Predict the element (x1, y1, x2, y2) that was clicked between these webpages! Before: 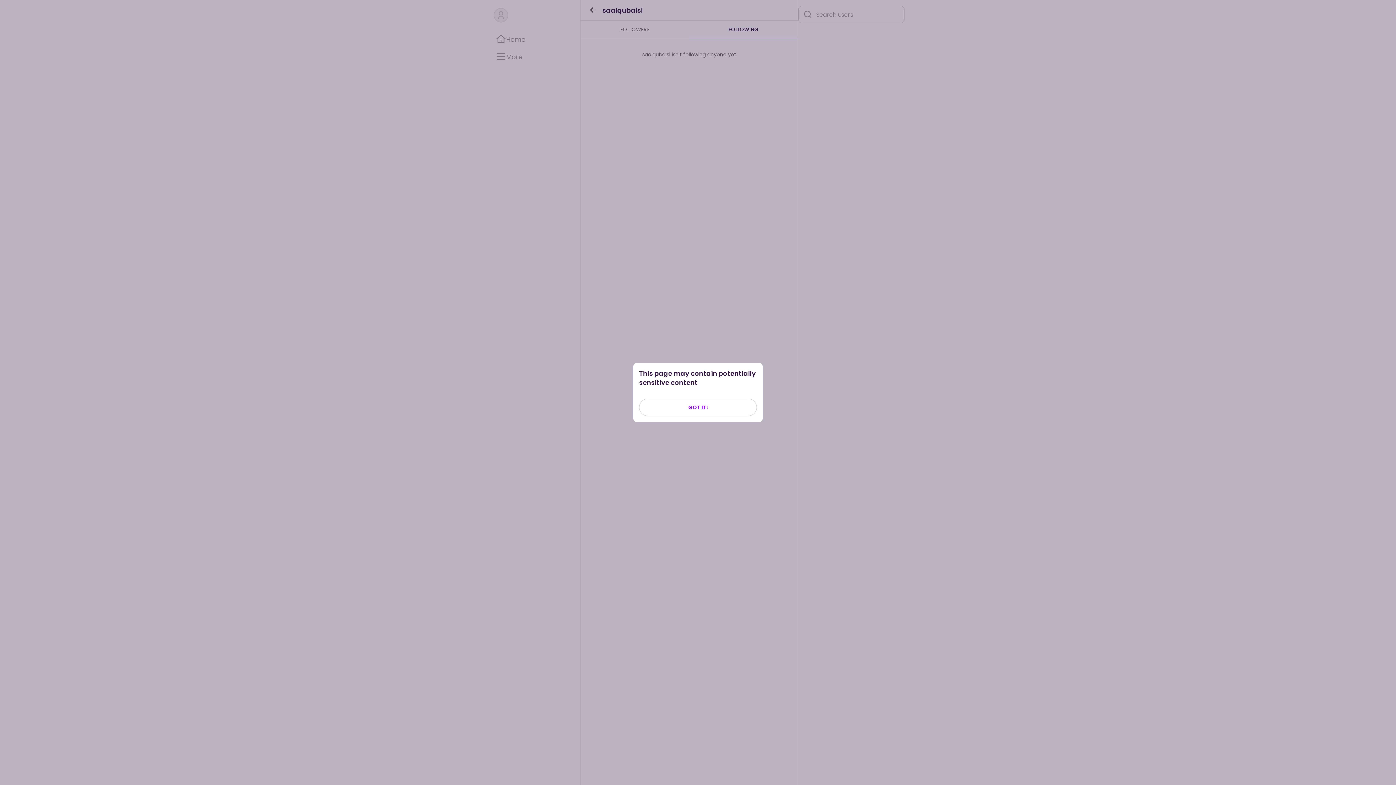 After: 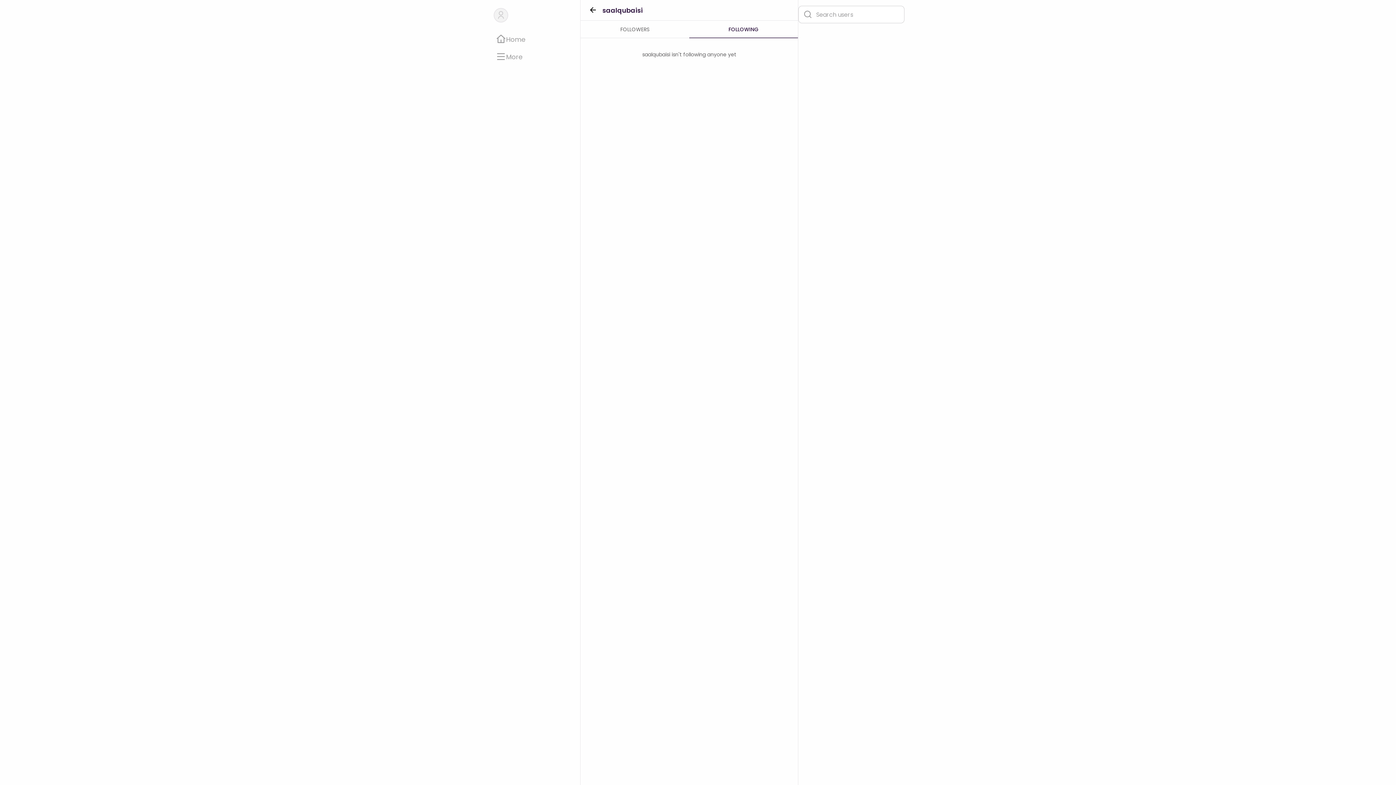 Action: label: GOT IT! bbox: (639, 398, 757, 416)